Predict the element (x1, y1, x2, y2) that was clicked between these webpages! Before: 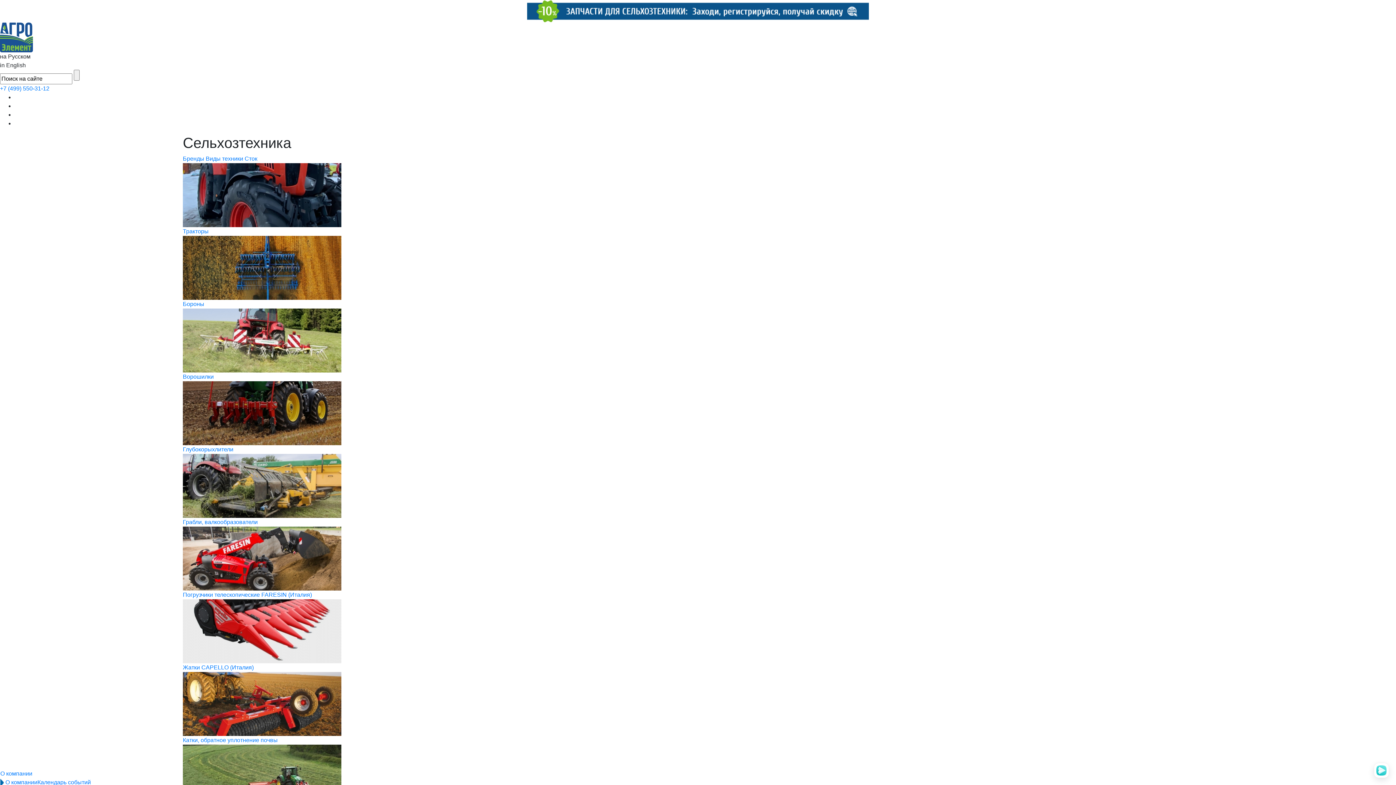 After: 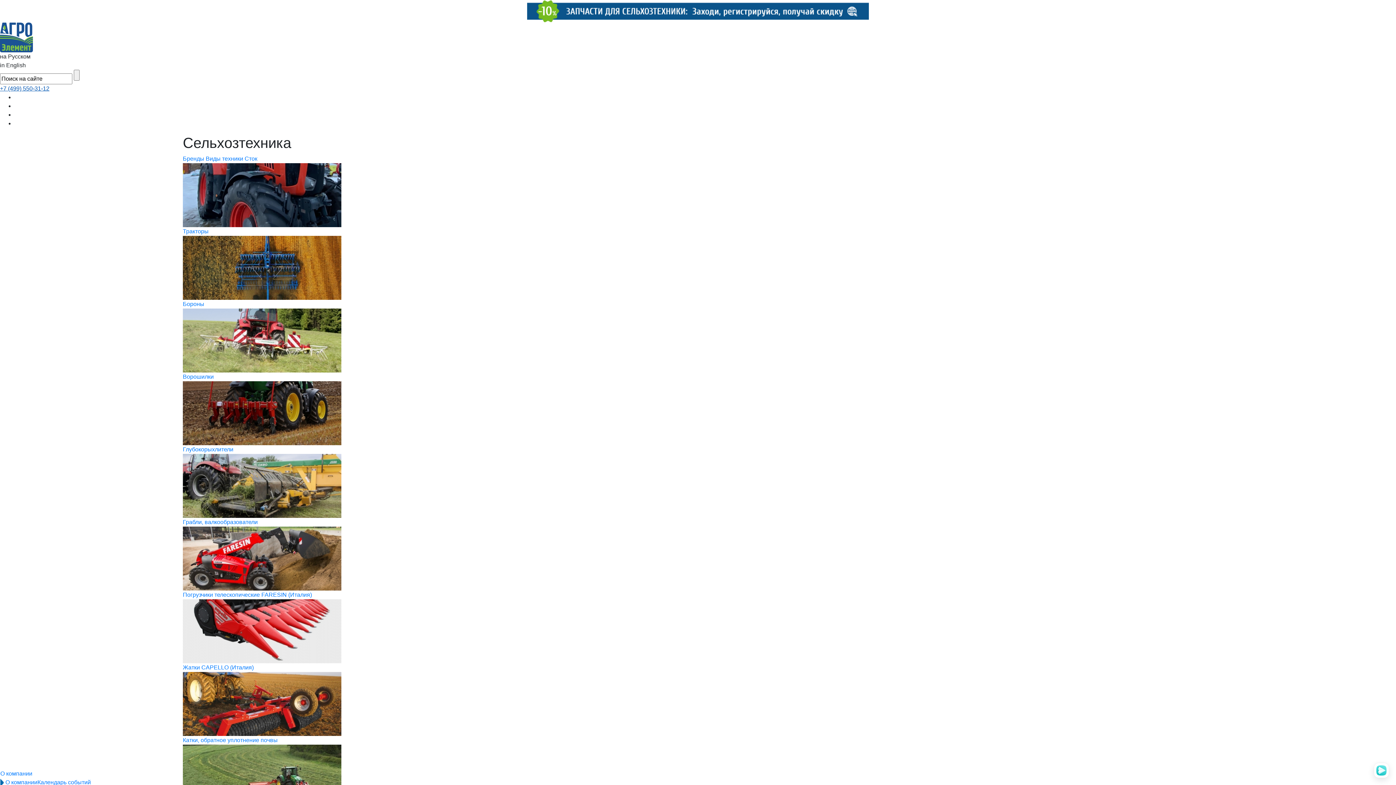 Action: label: +7 (499) 550-31-12 bbox: (0, 85, 49, 91)